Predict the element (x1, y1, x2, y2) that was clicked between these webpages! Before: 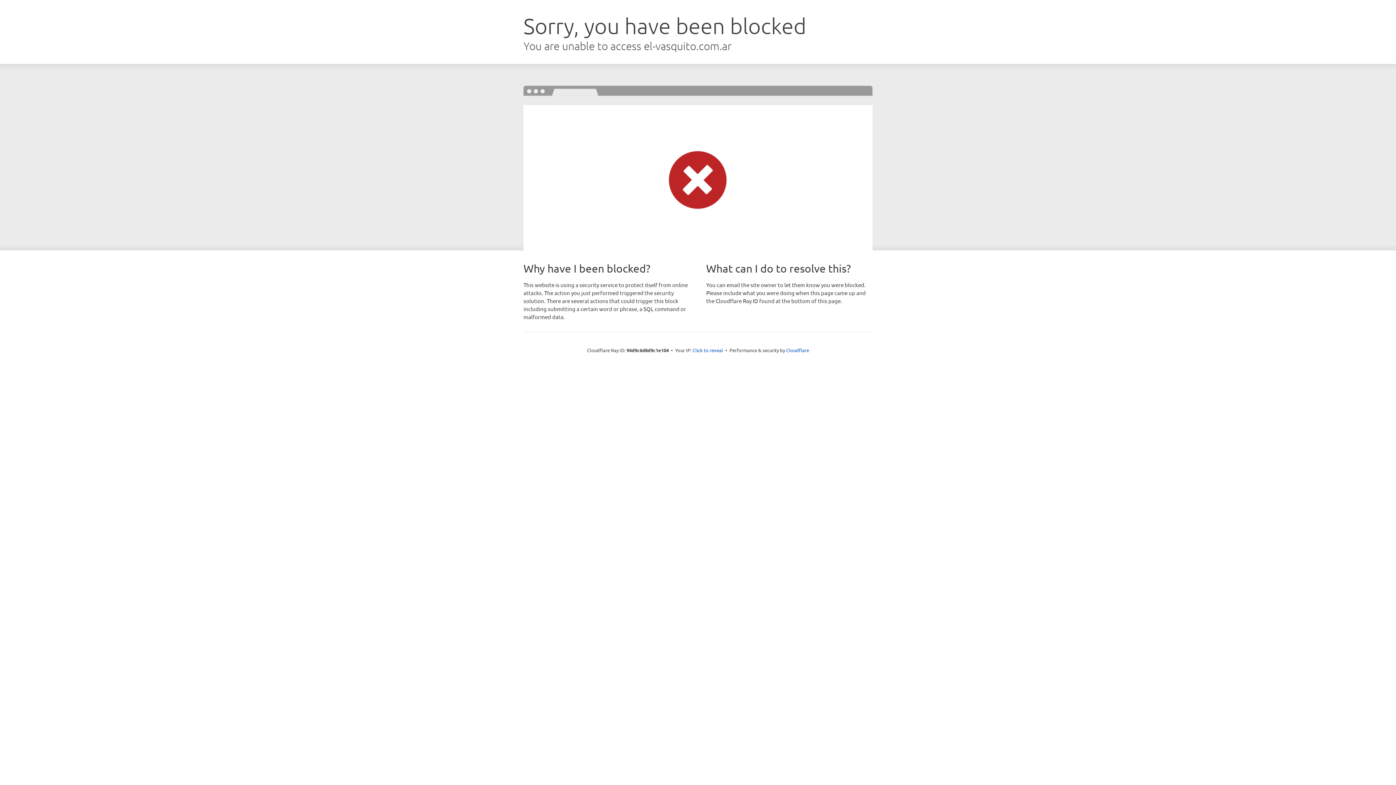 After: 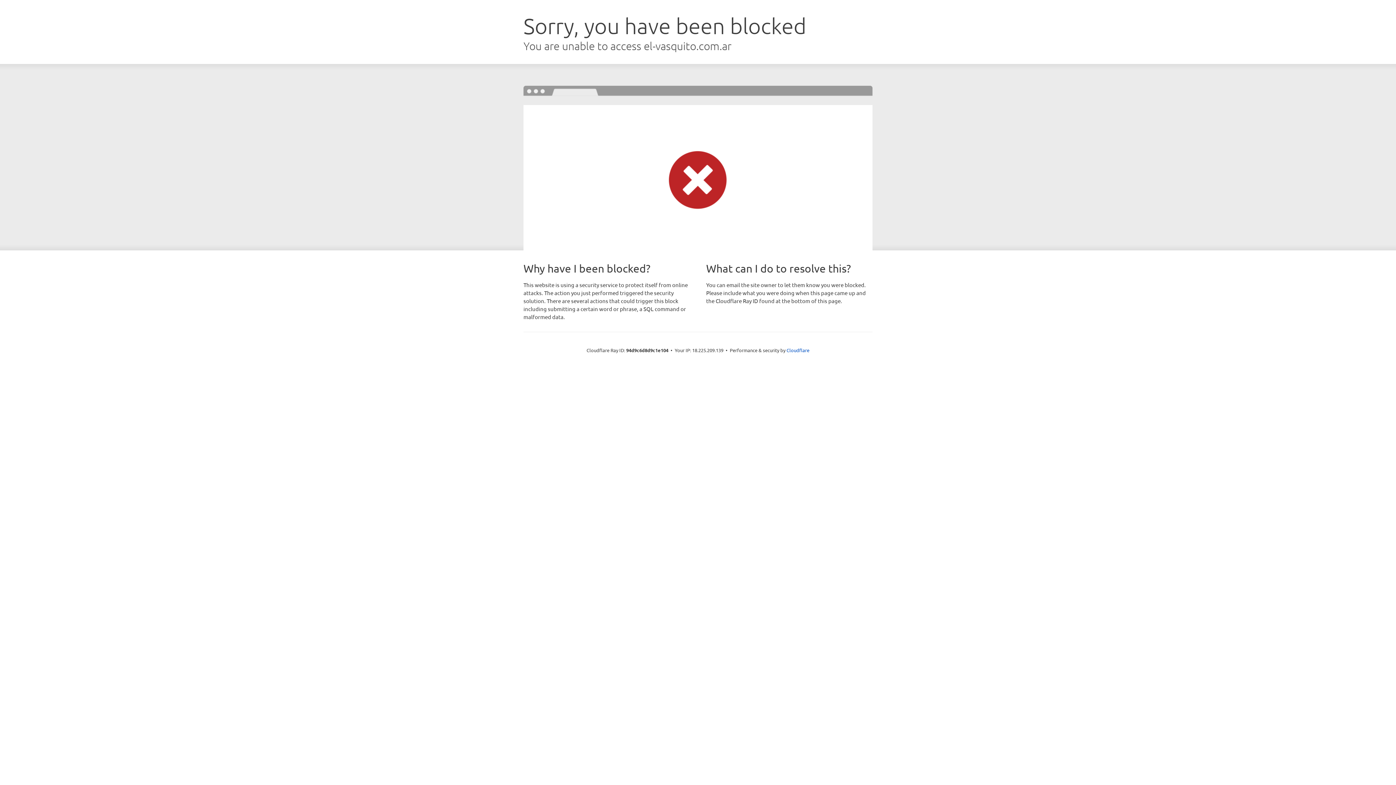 Action: label: Click to reveal bbox: (692, 346, 723, 353)